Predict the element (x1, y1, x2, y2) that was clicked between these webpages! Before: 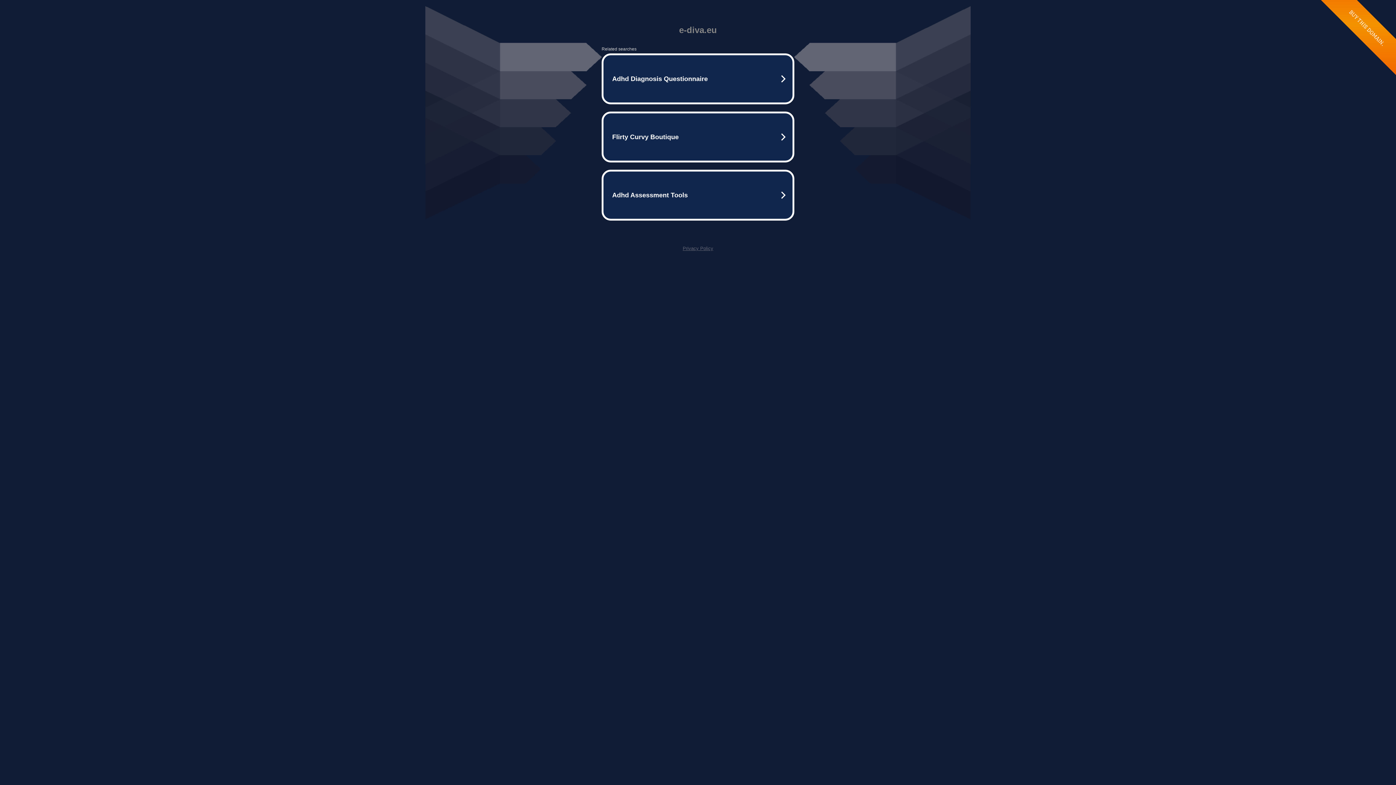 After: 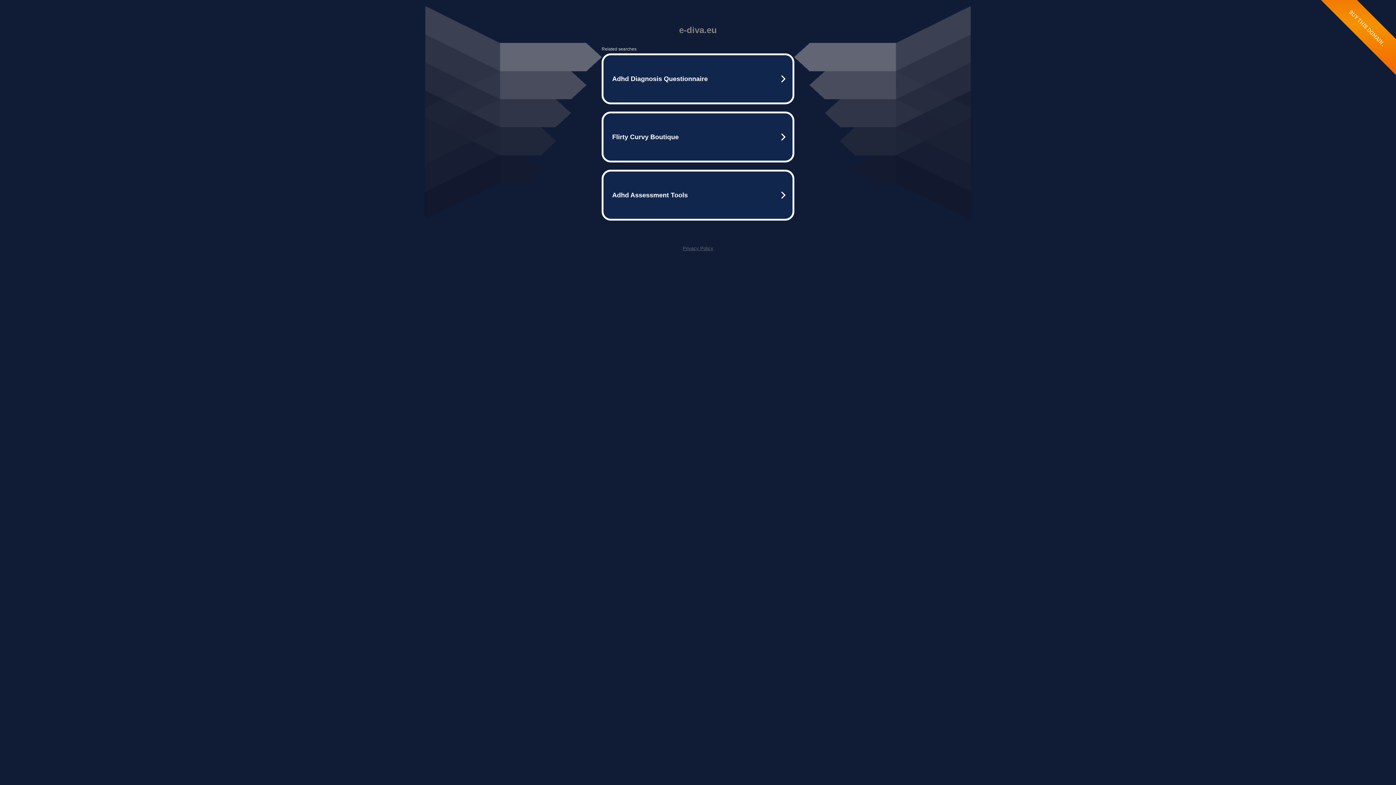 Action: bbox: (682, 245, 713, 251) label: Privacy Policy